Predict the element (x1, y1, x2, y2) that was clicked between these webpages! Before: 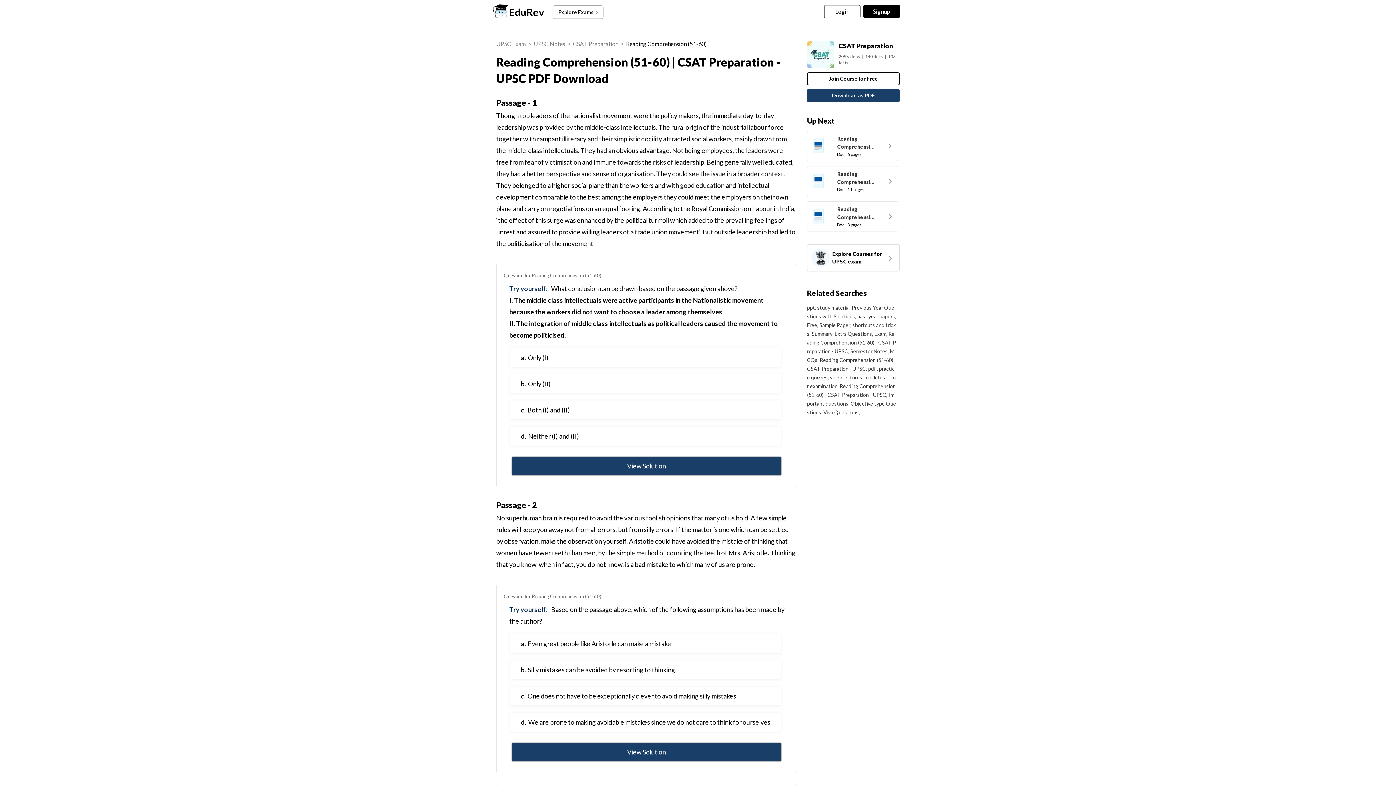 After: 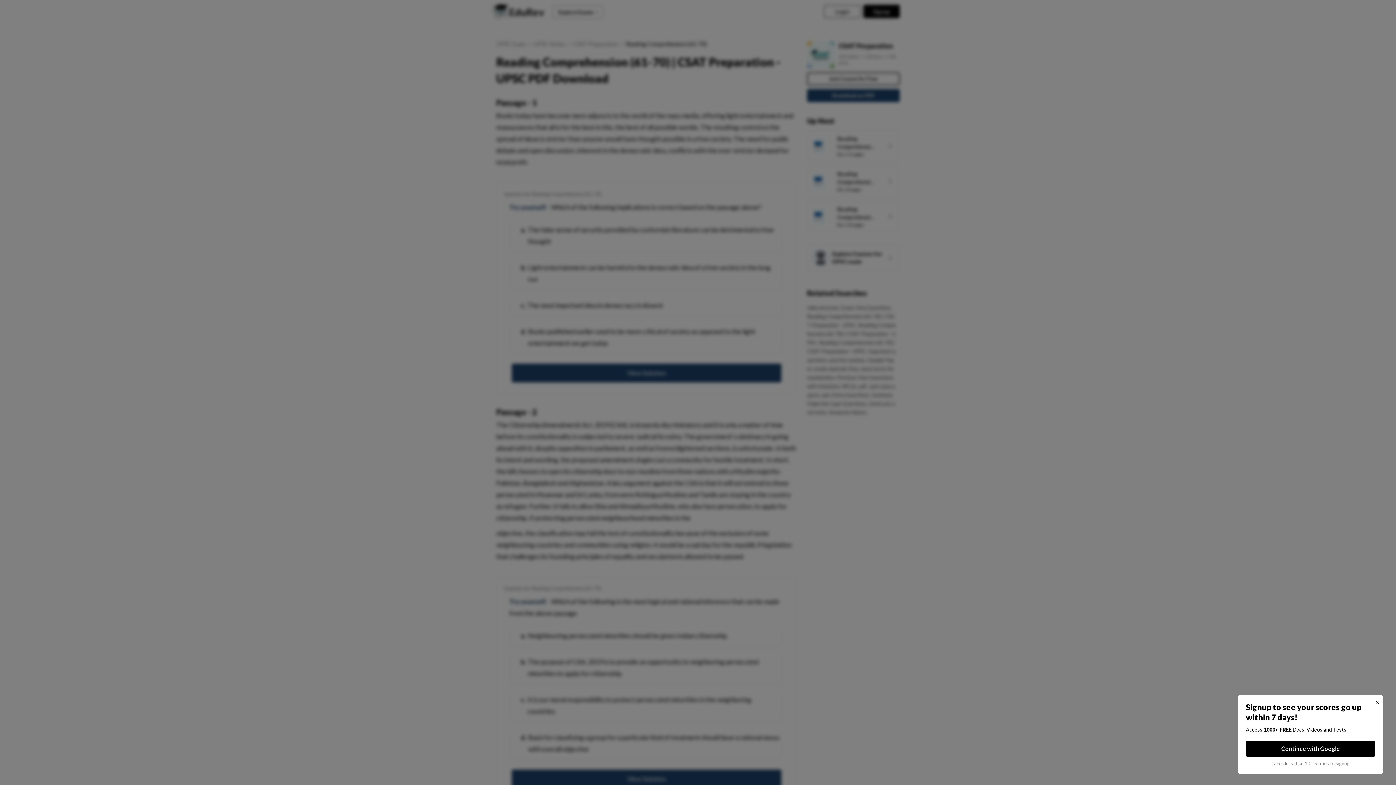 Action: bbox: (807, 130, 898, 161) label: 	
Reading Comprehension (61-70)
Doc | 6 pages
	